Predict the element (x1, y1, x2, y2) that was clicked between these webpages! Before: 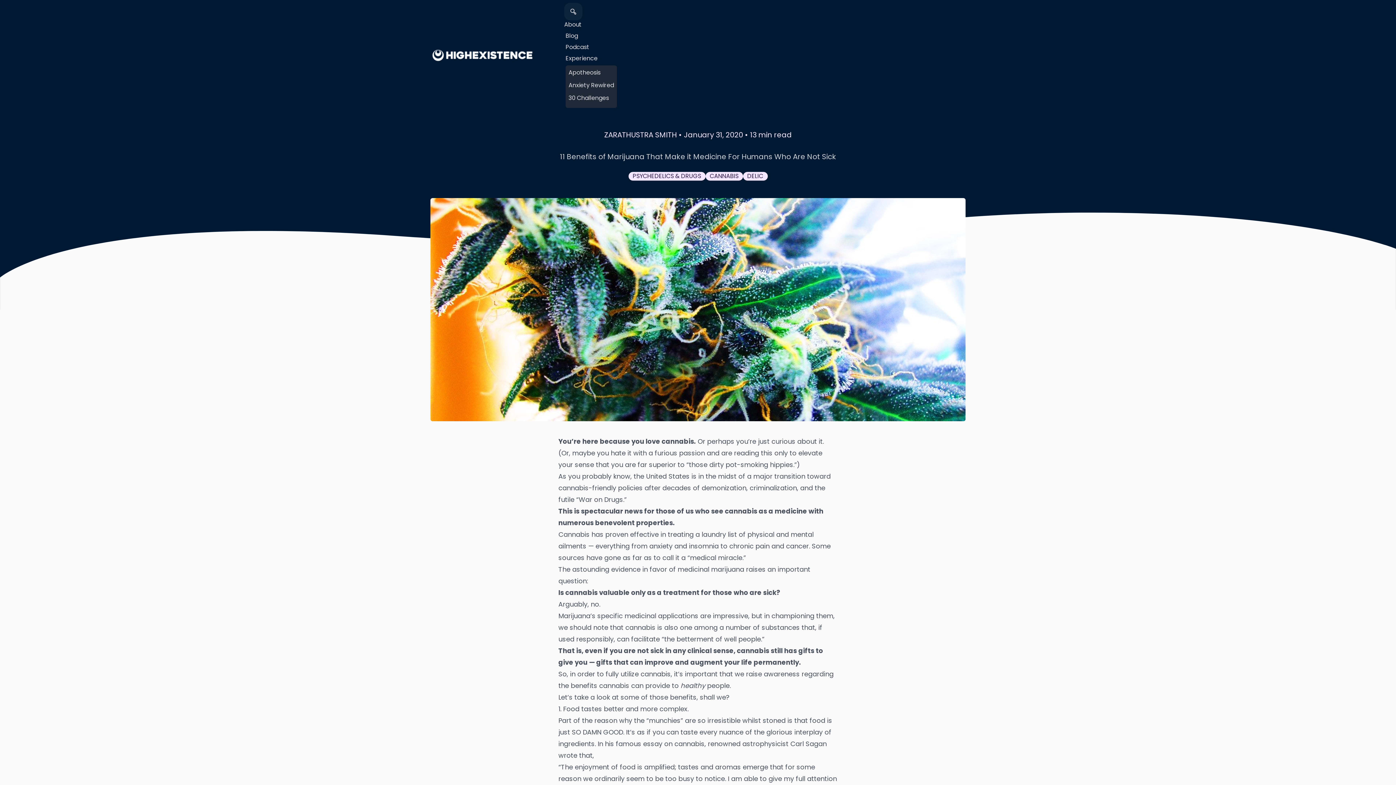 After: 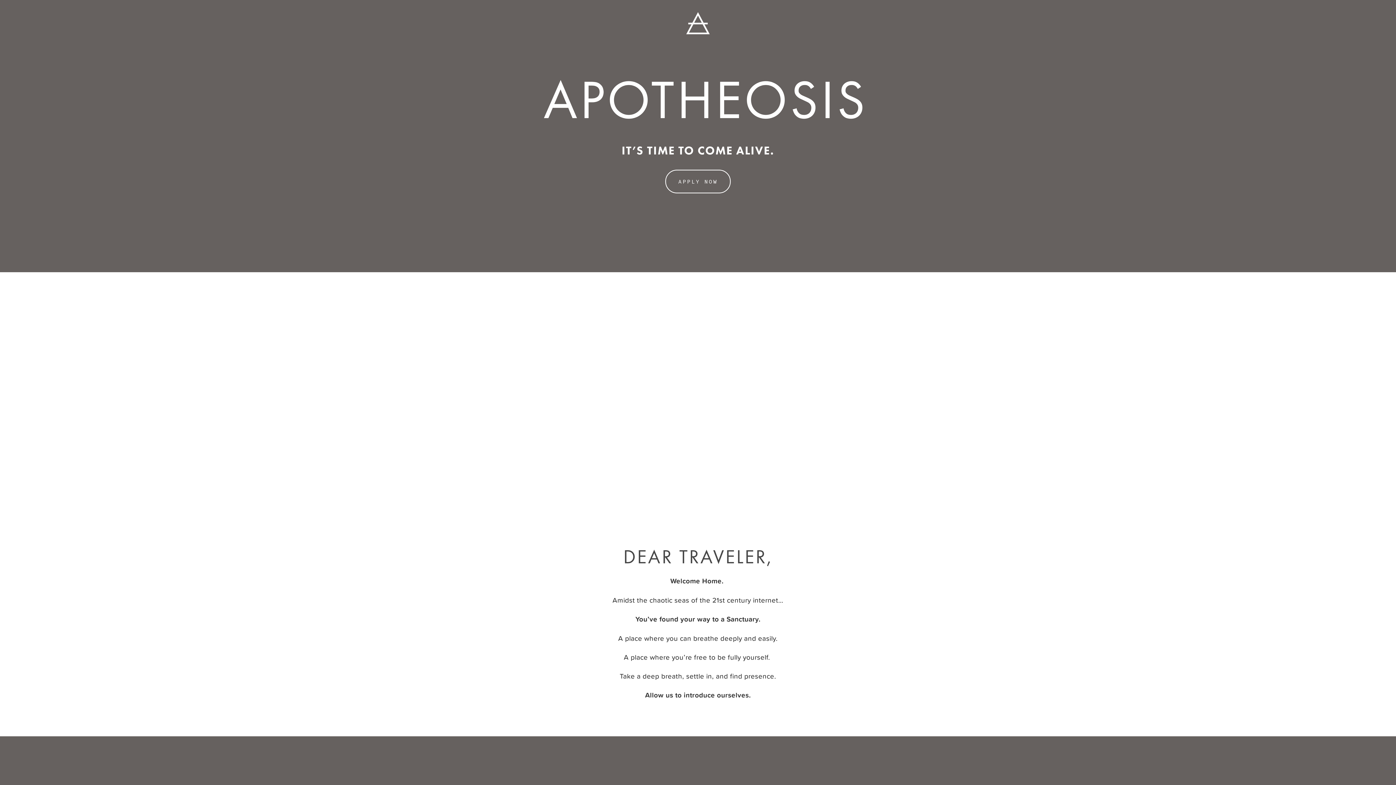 Action: label: Apotheosis bbox: (568, 68, 600, 77)